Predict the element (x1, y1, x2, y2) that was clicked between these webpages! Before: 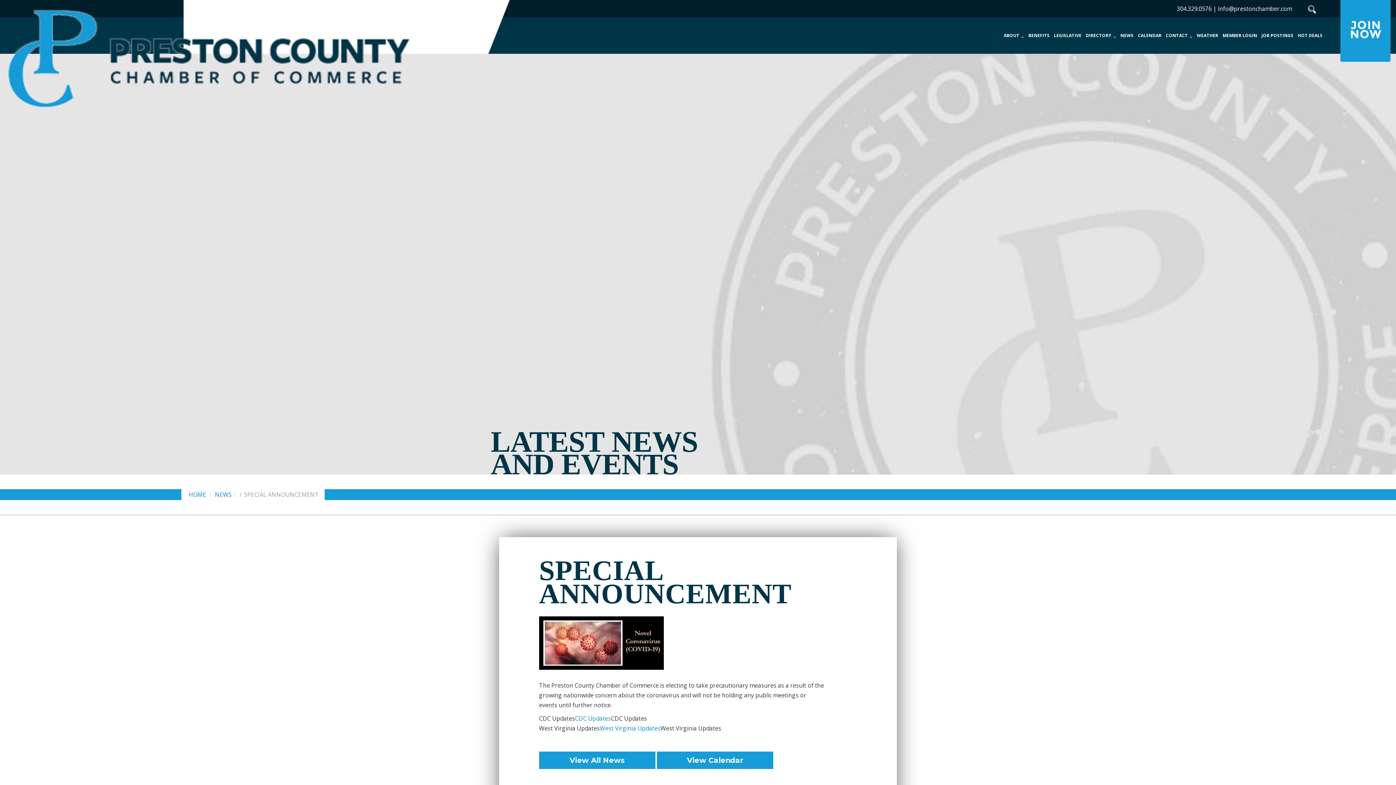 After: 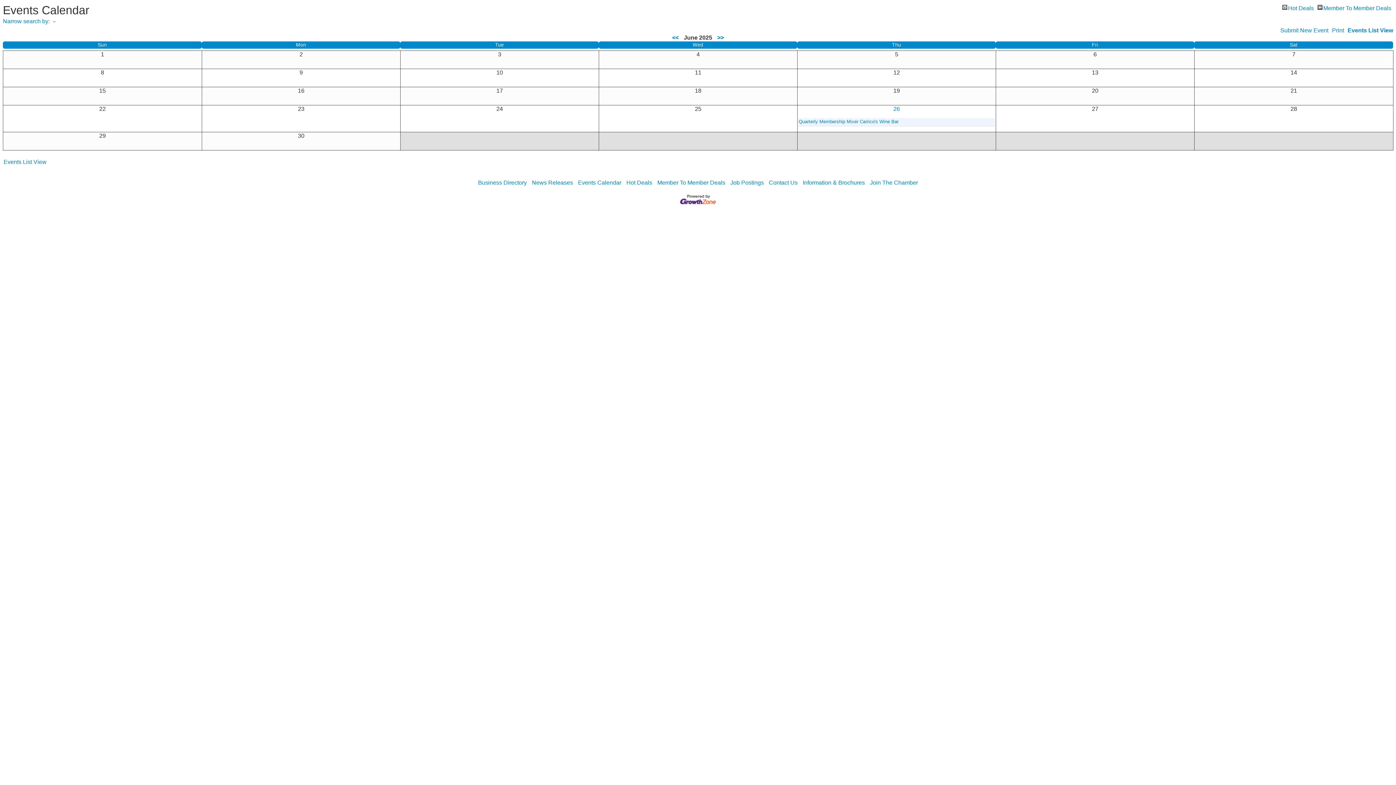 Action: bbox: (657, 750, 773, 755) label: View Calendar